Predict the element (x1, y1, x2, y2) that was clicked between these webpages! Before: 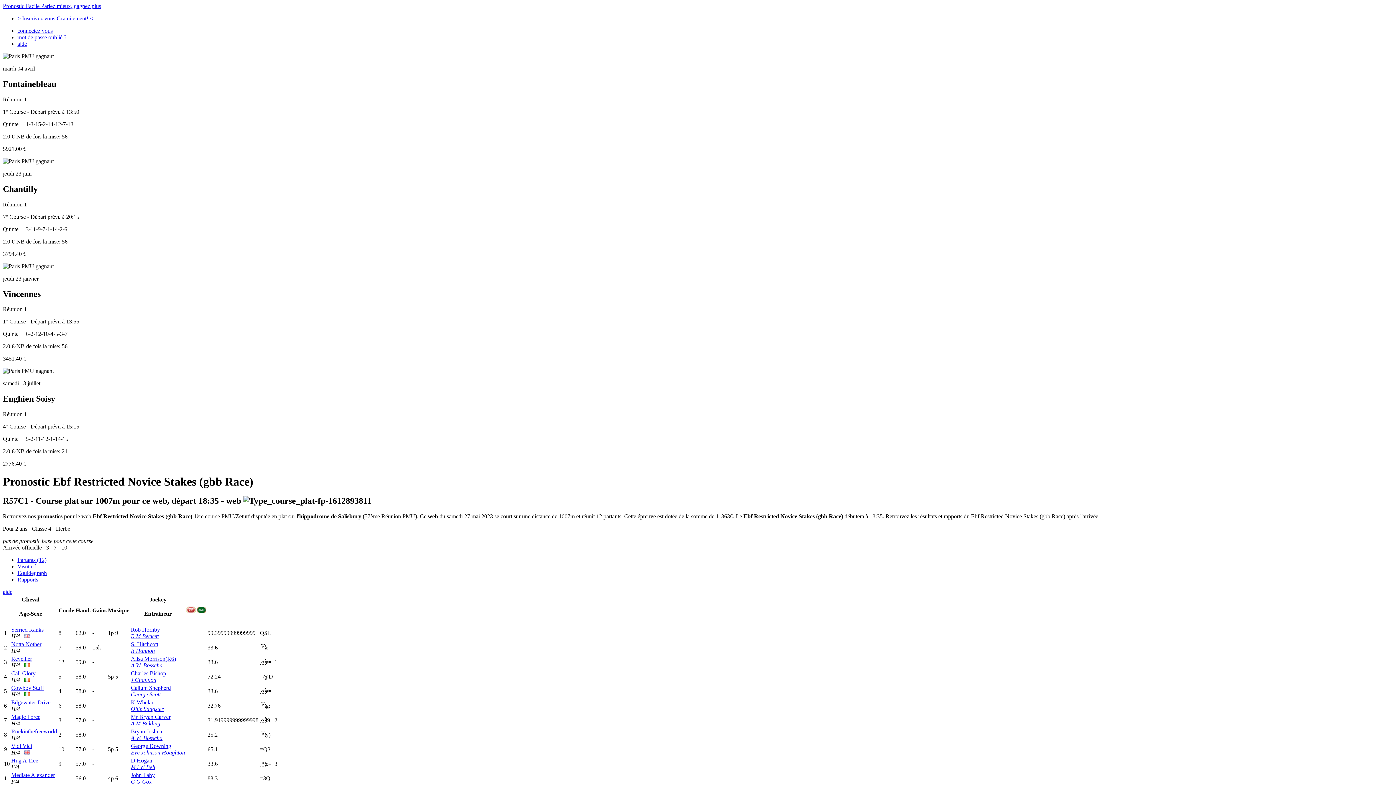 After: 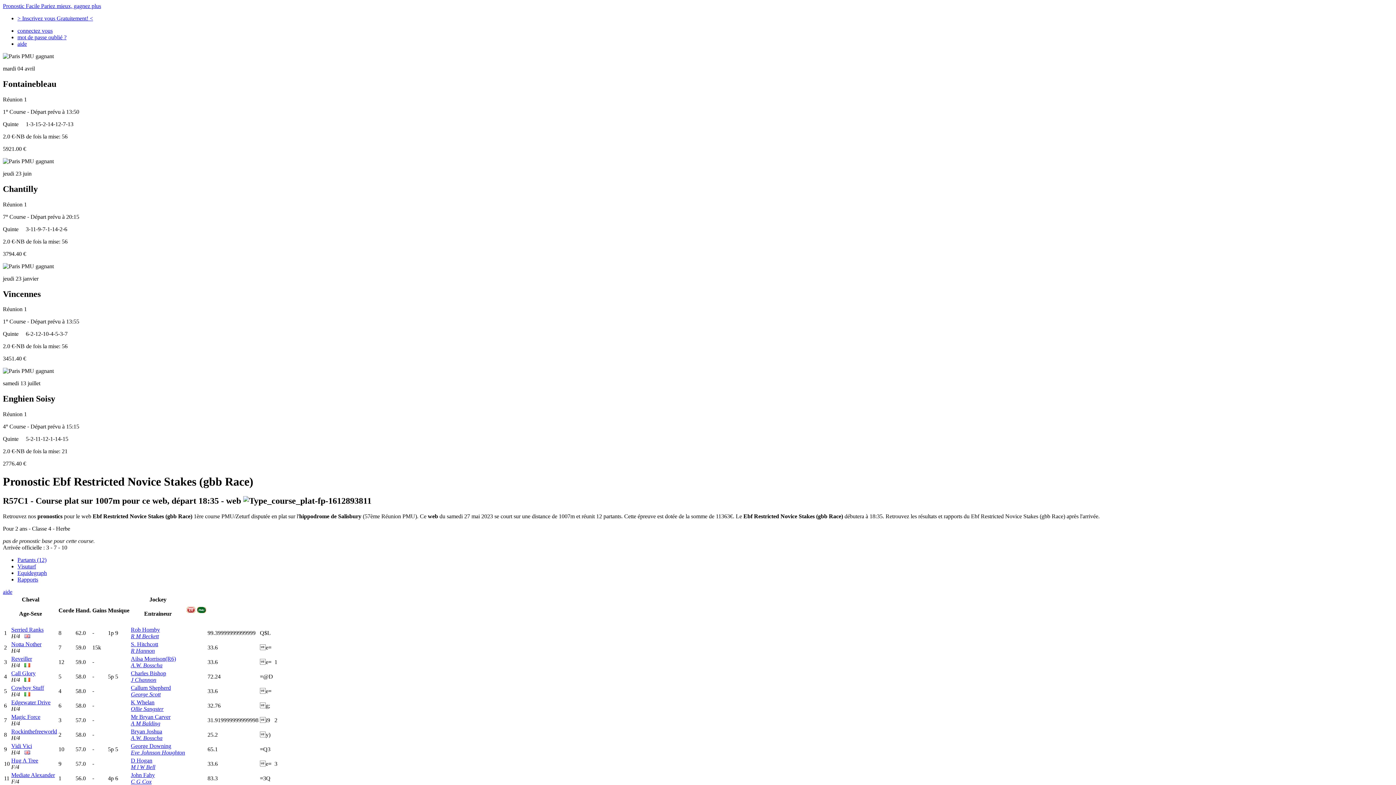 Action: label: S. Hitchcott bbox: (130, 641, 158, 647)